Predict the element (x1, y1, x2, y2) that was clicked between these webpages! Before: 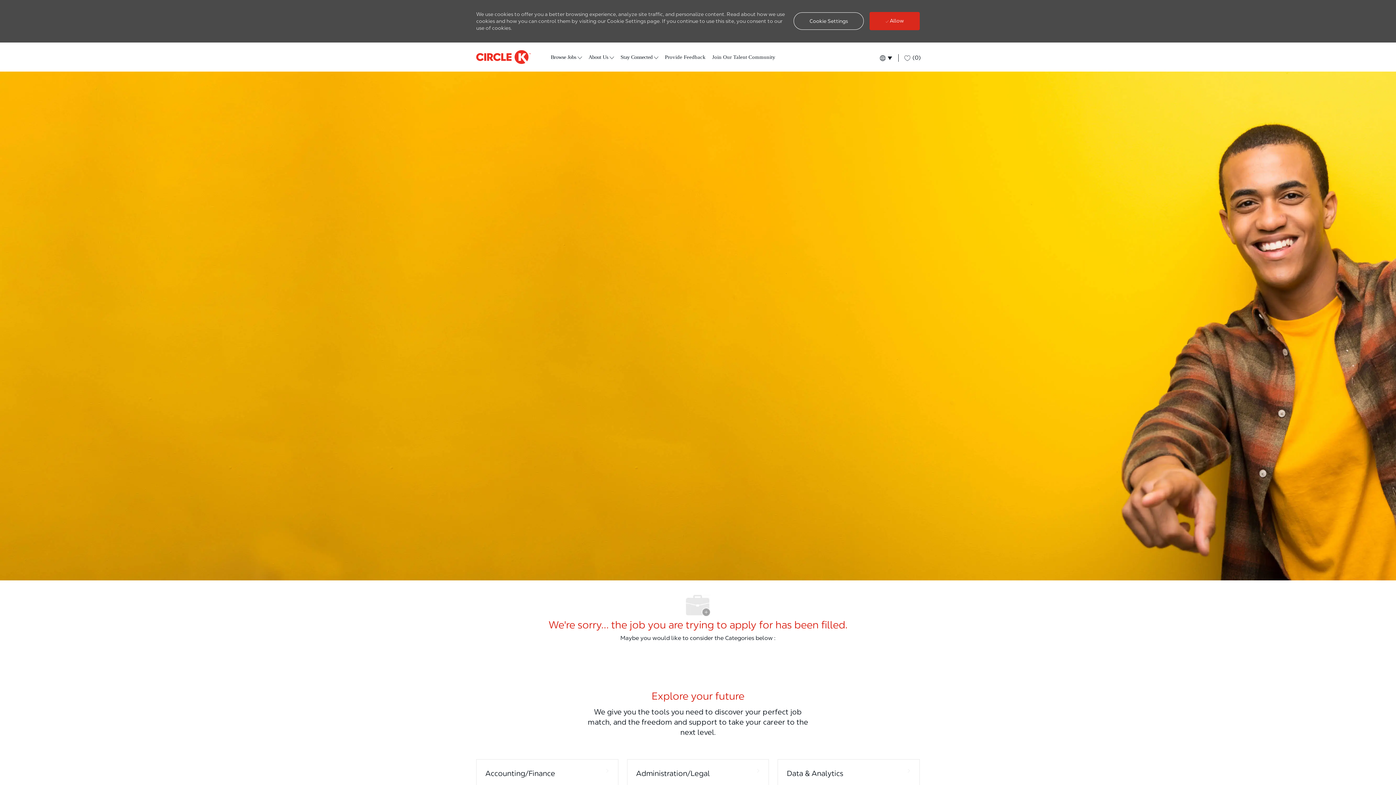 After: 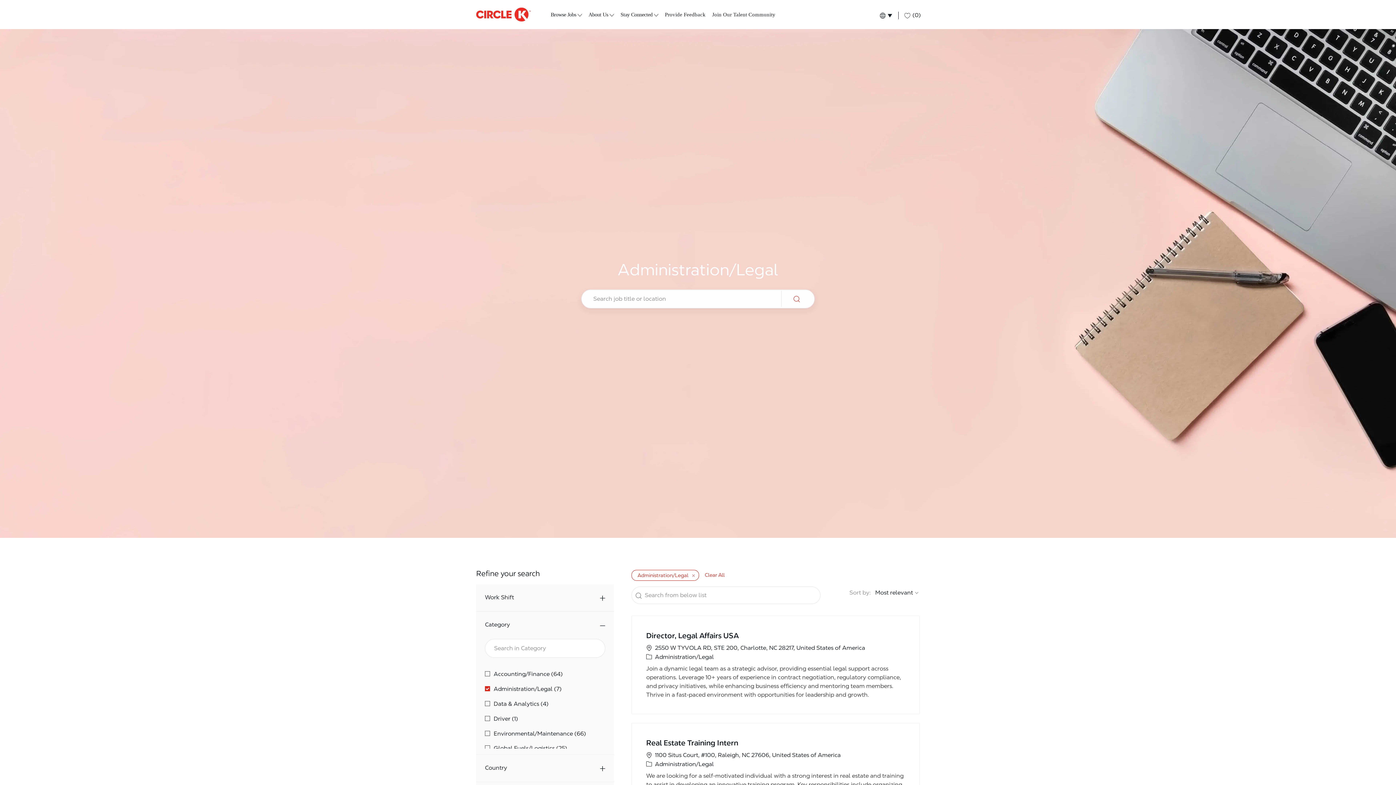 Action: label: Administration/Legal bbox: (627, 759, 769, 787)